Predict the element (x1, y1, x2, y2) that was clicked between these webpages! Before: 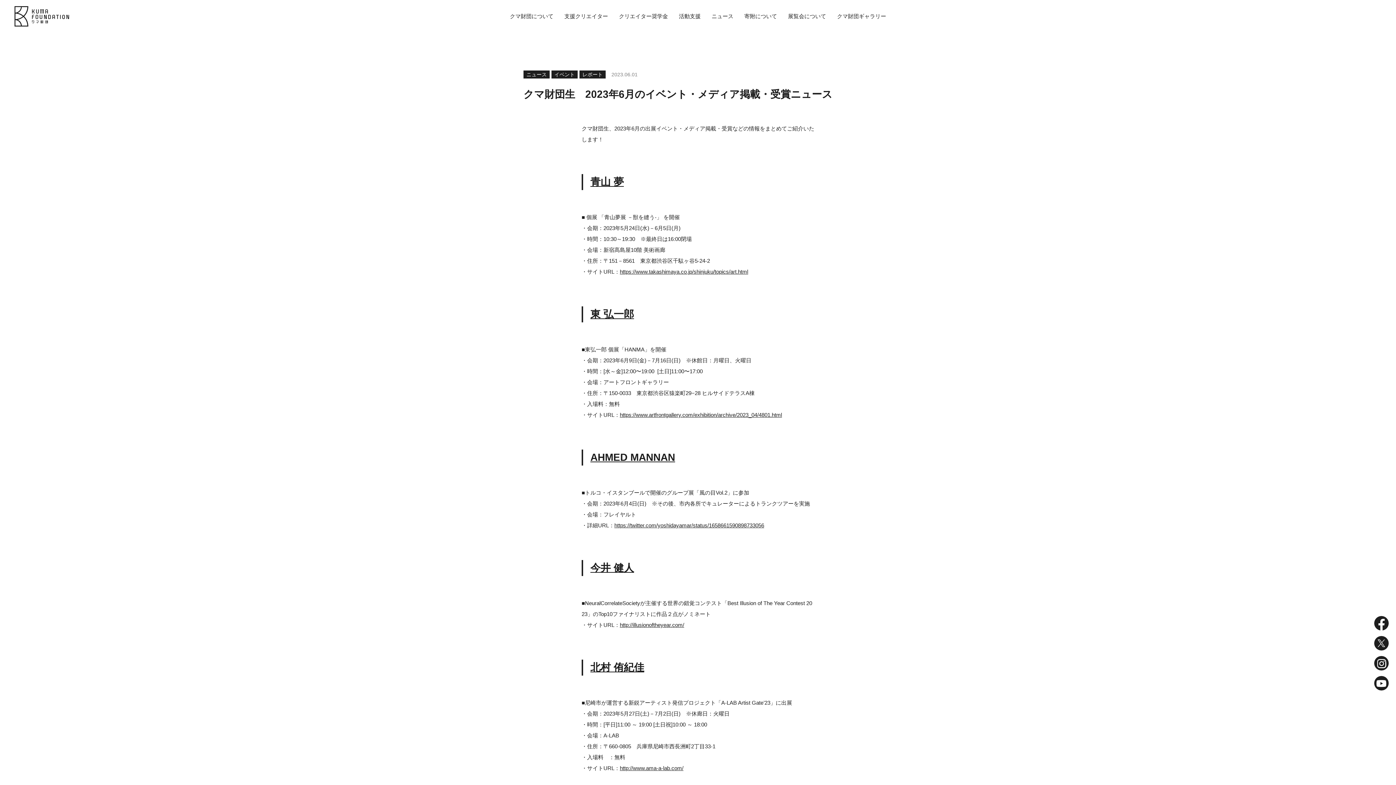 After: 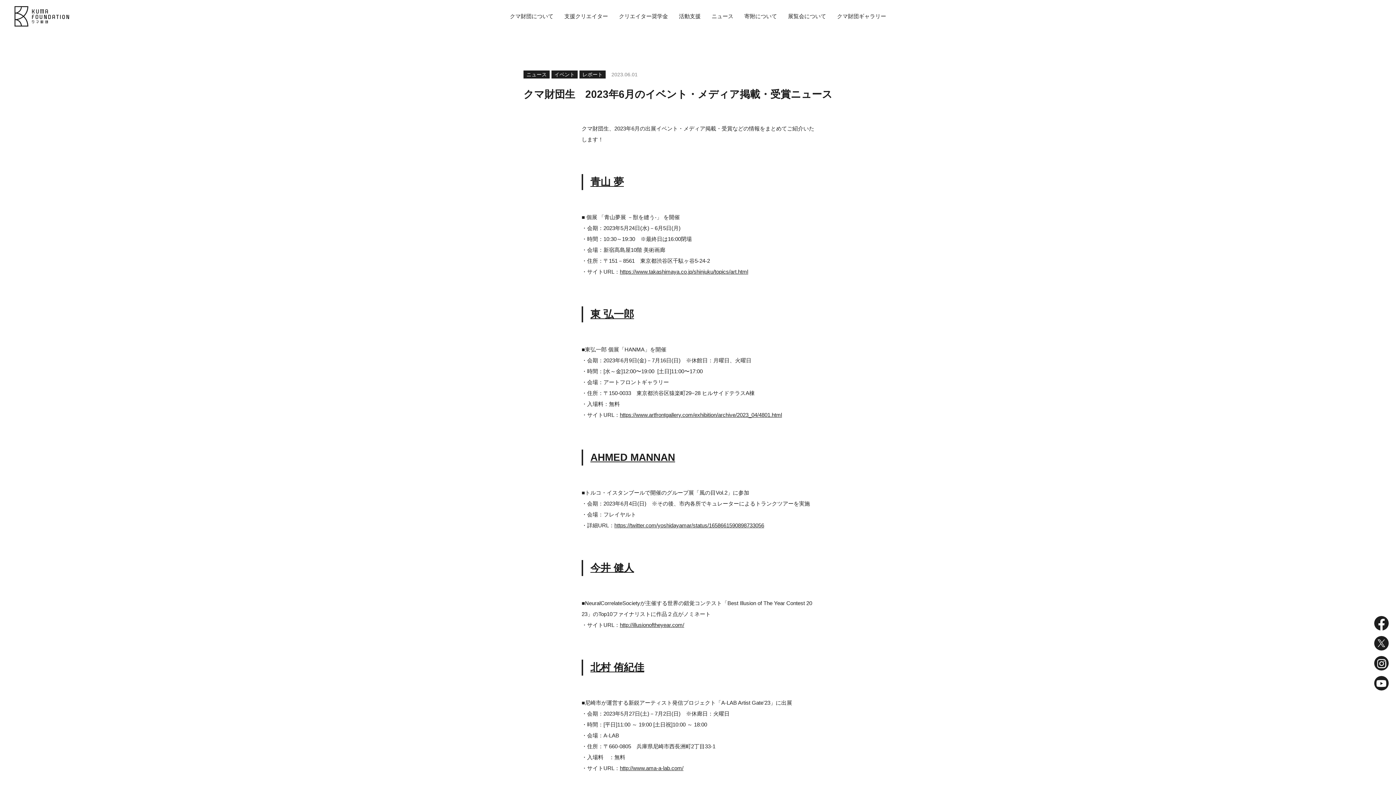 Action: bbox: (837, 0, 886, 32) label: クマ財団ギャラリー